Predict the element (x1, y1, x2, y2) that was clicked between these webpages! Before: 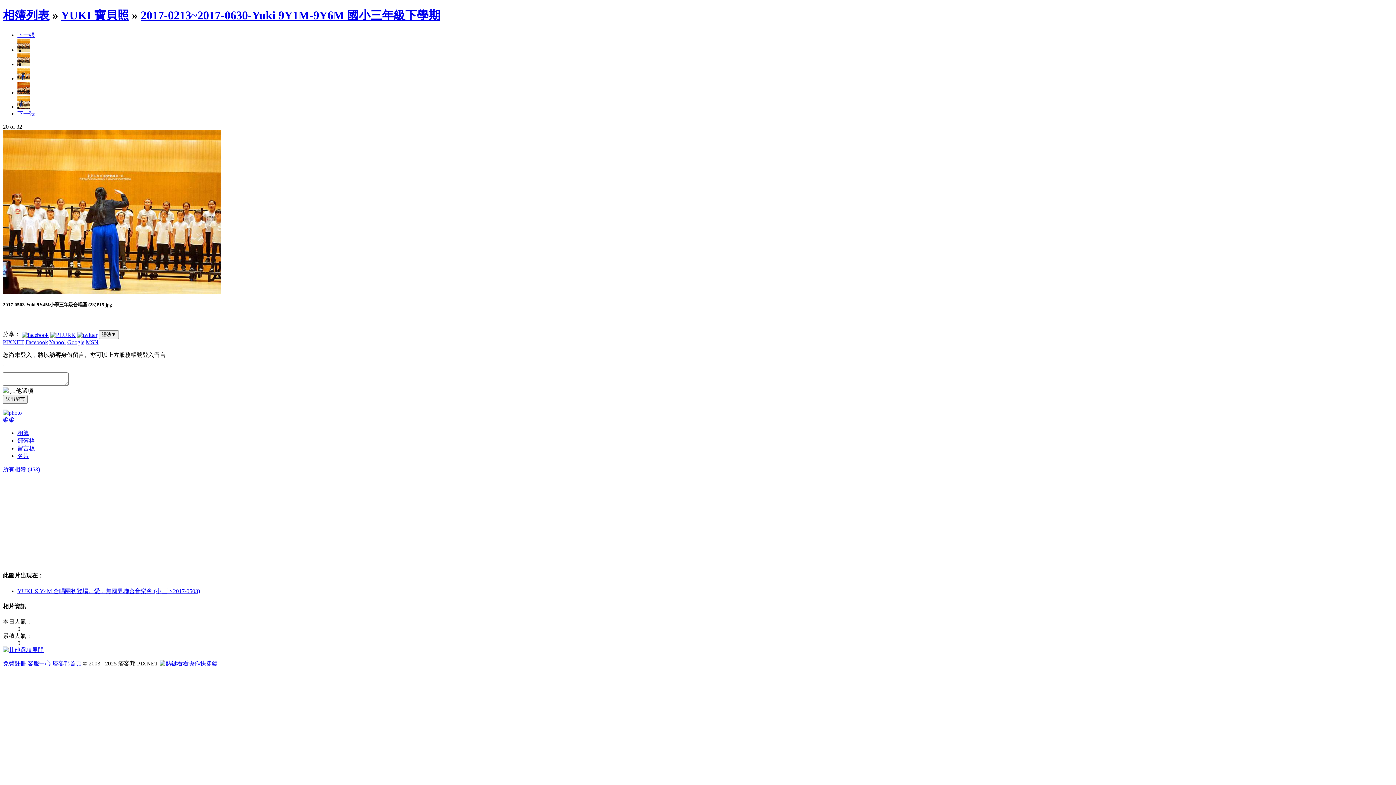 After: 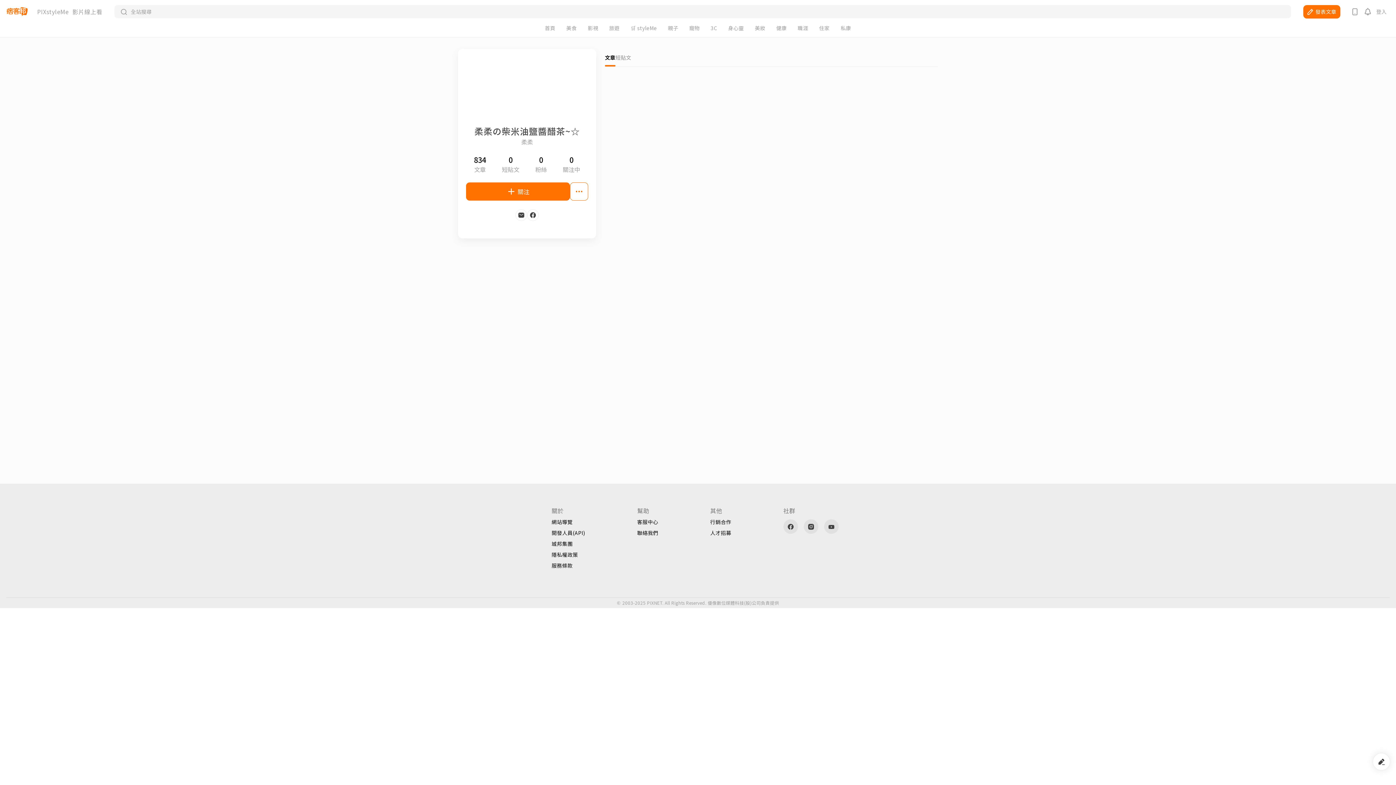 Action: bbox: (2, 409, 21, 416)